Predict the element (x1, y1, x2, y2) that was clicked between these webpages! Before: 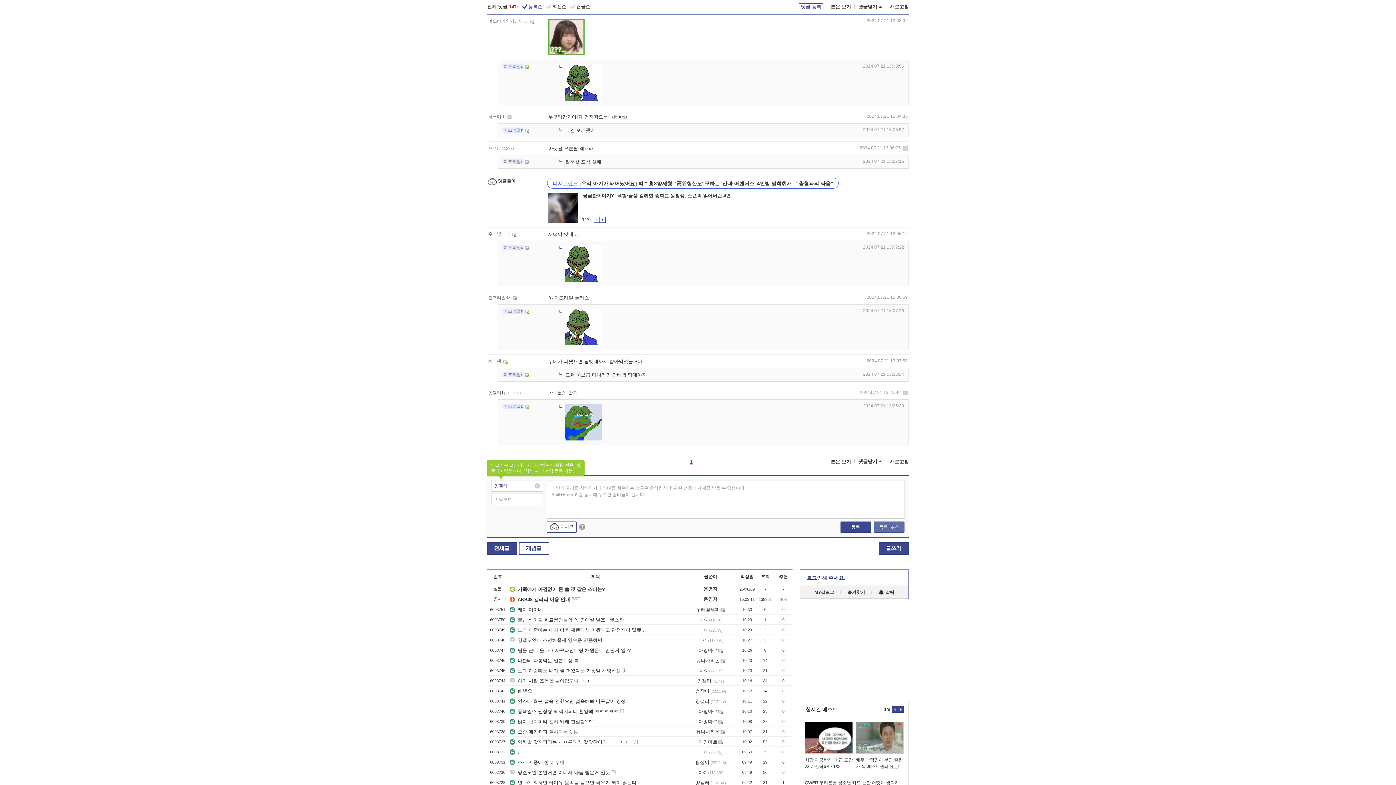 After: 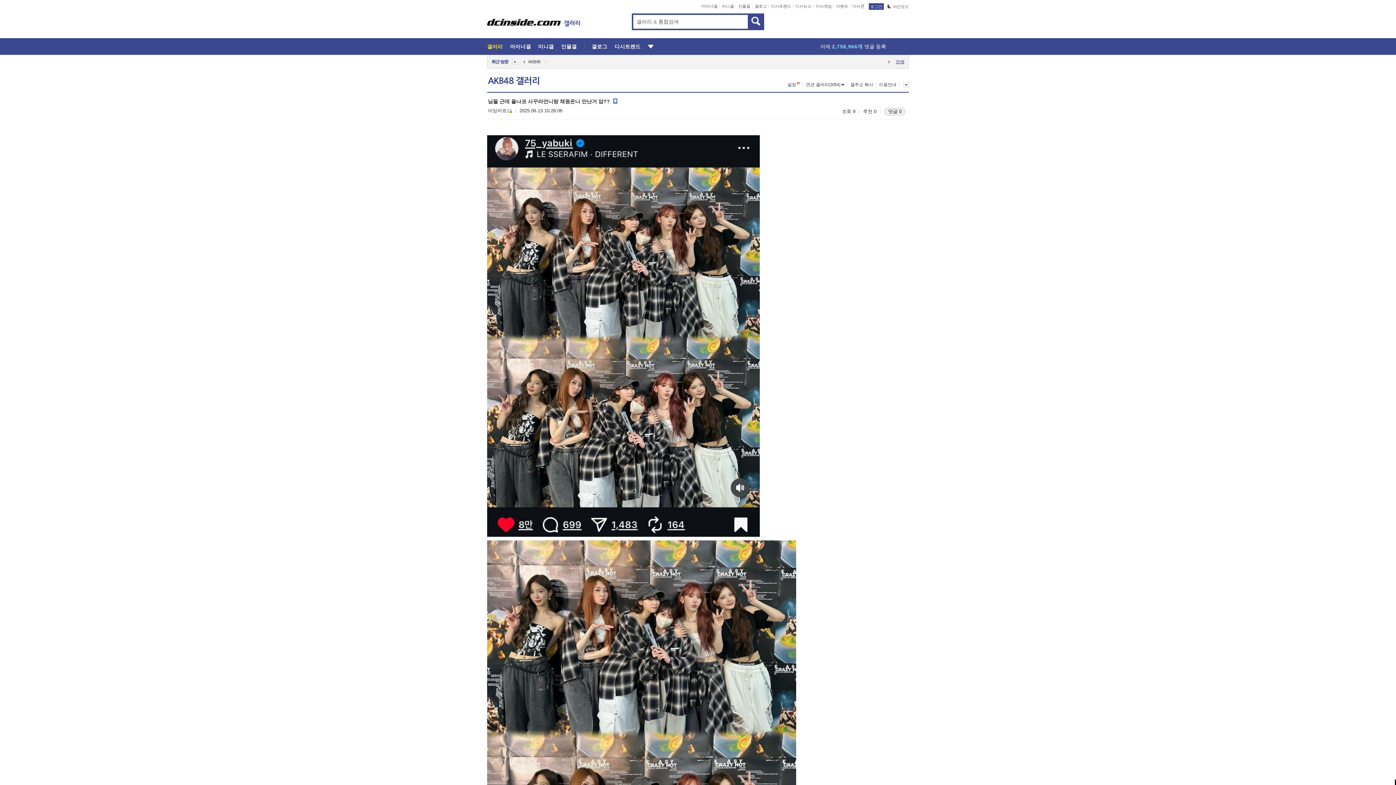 Action: label: 님들 근데 울나코 사꾸라언니랑 채원온니 만난거 암?? bbox: (509, 647, 630, 653)